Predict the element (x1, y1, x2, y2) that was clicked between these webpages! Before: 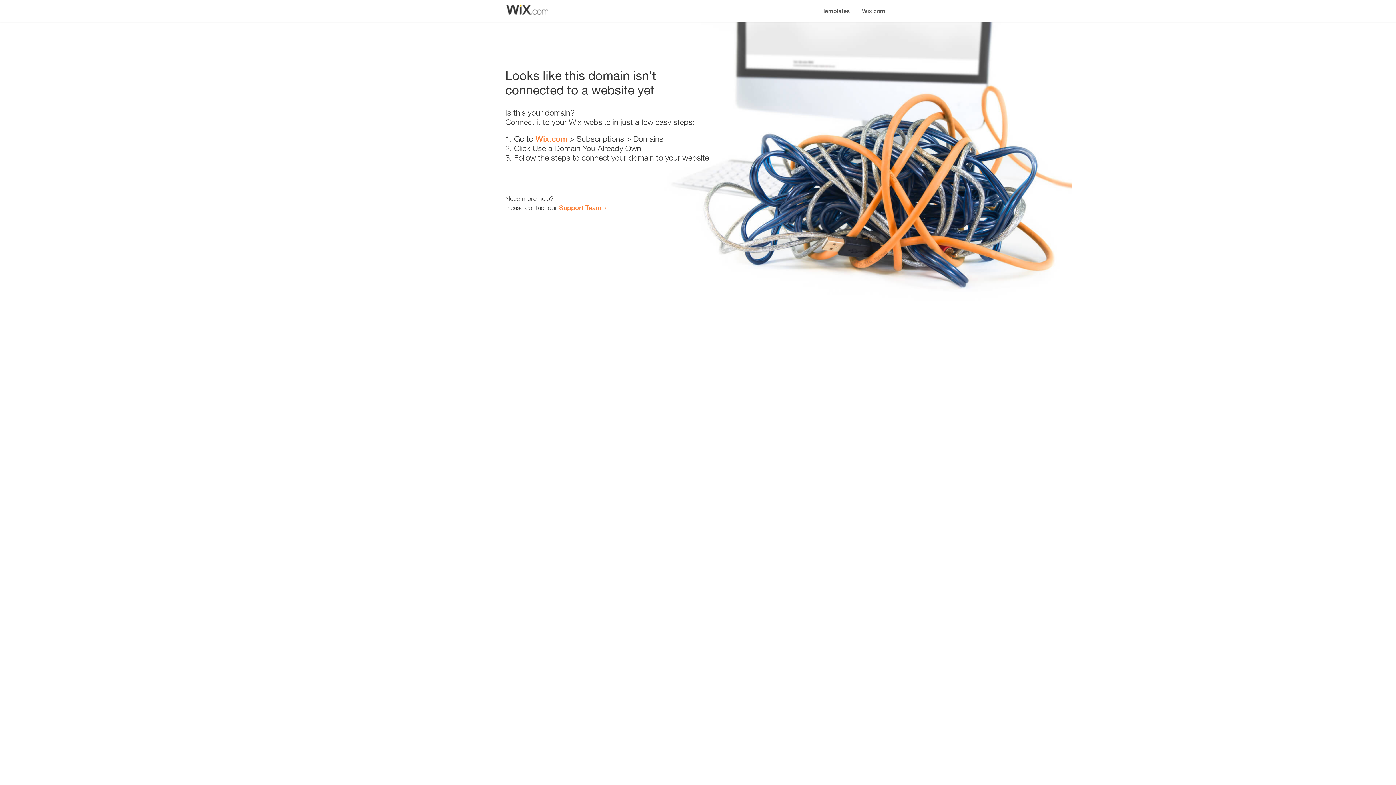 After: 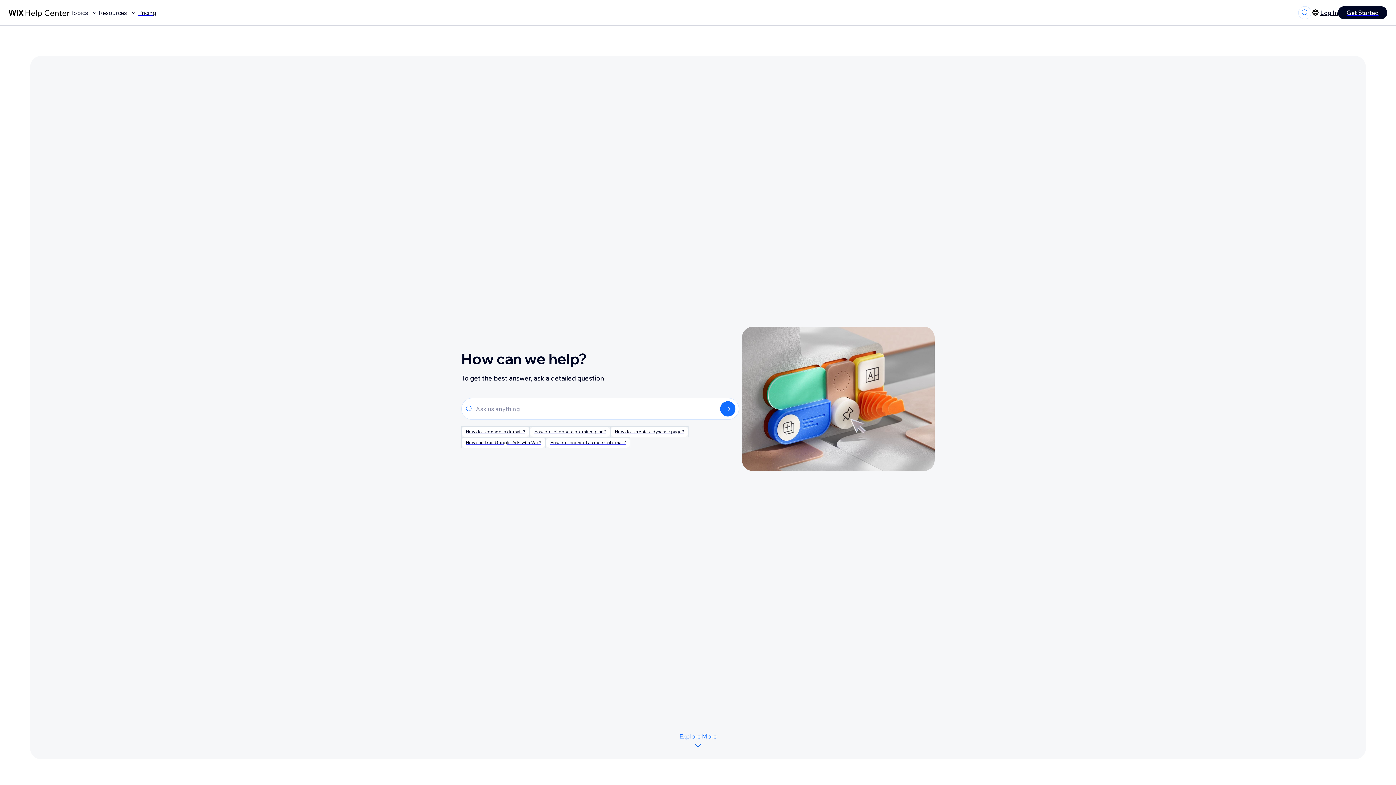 Action: label: Support Team bbox: (559, 203, 601, 211)